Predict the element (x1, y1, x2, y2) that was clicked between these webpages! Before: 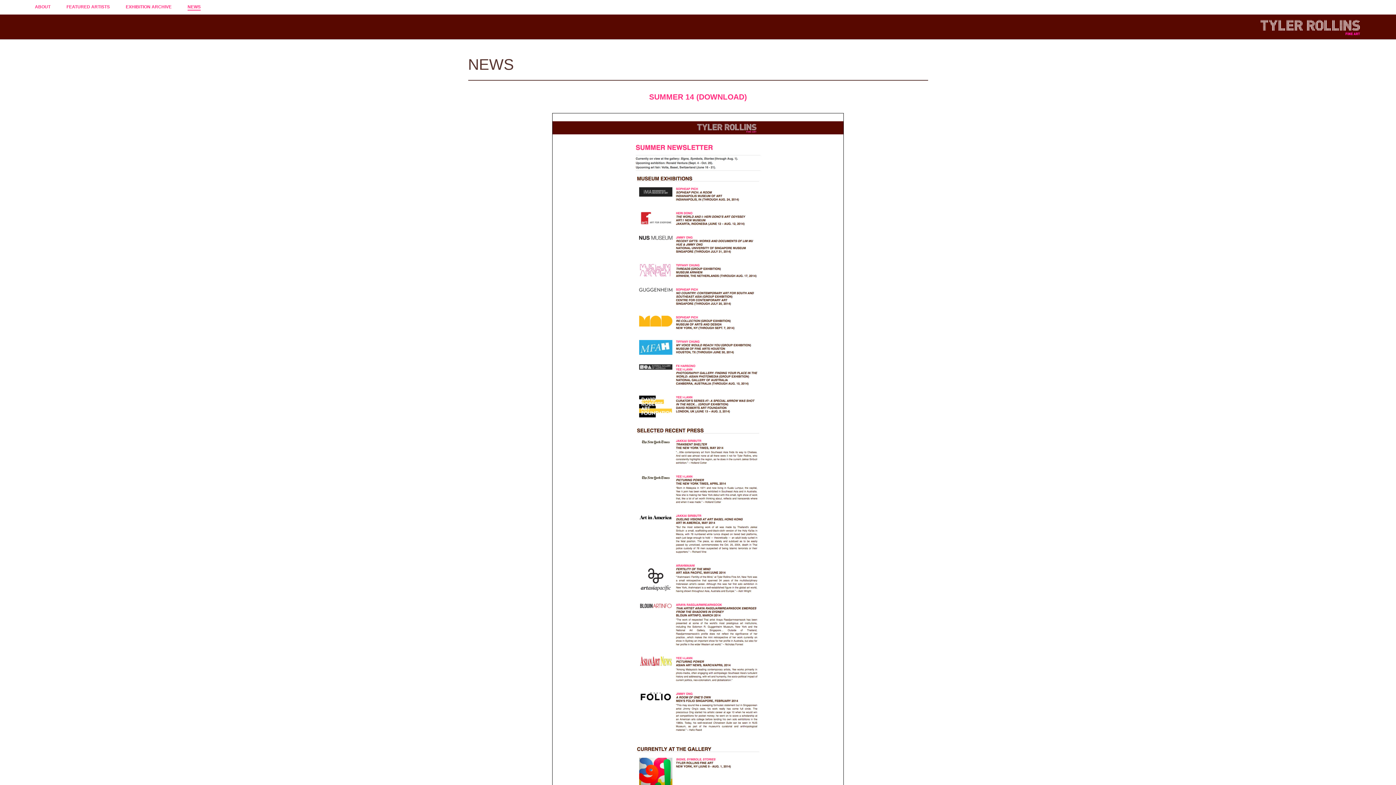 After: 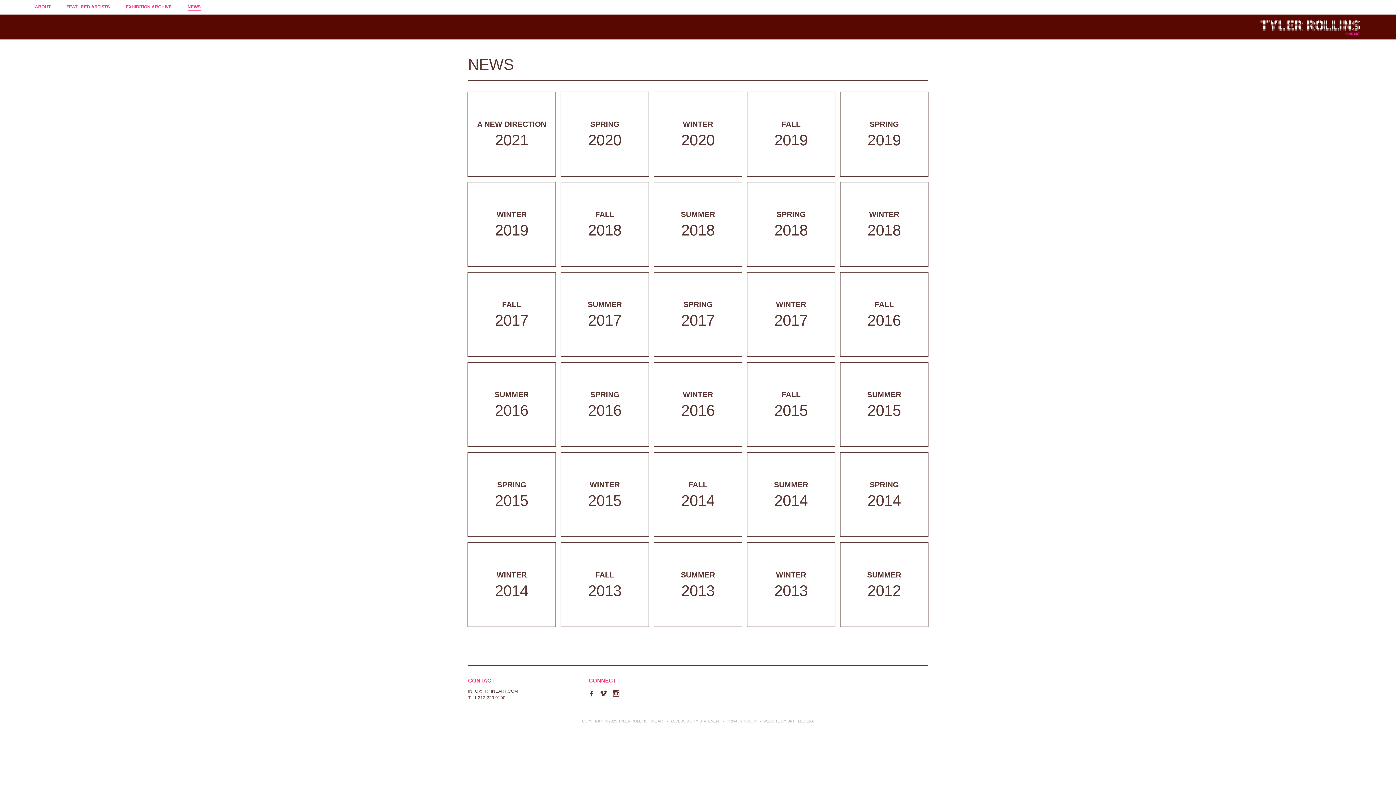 Action: label: NEWS bbox: (187, 4, 200, 10)